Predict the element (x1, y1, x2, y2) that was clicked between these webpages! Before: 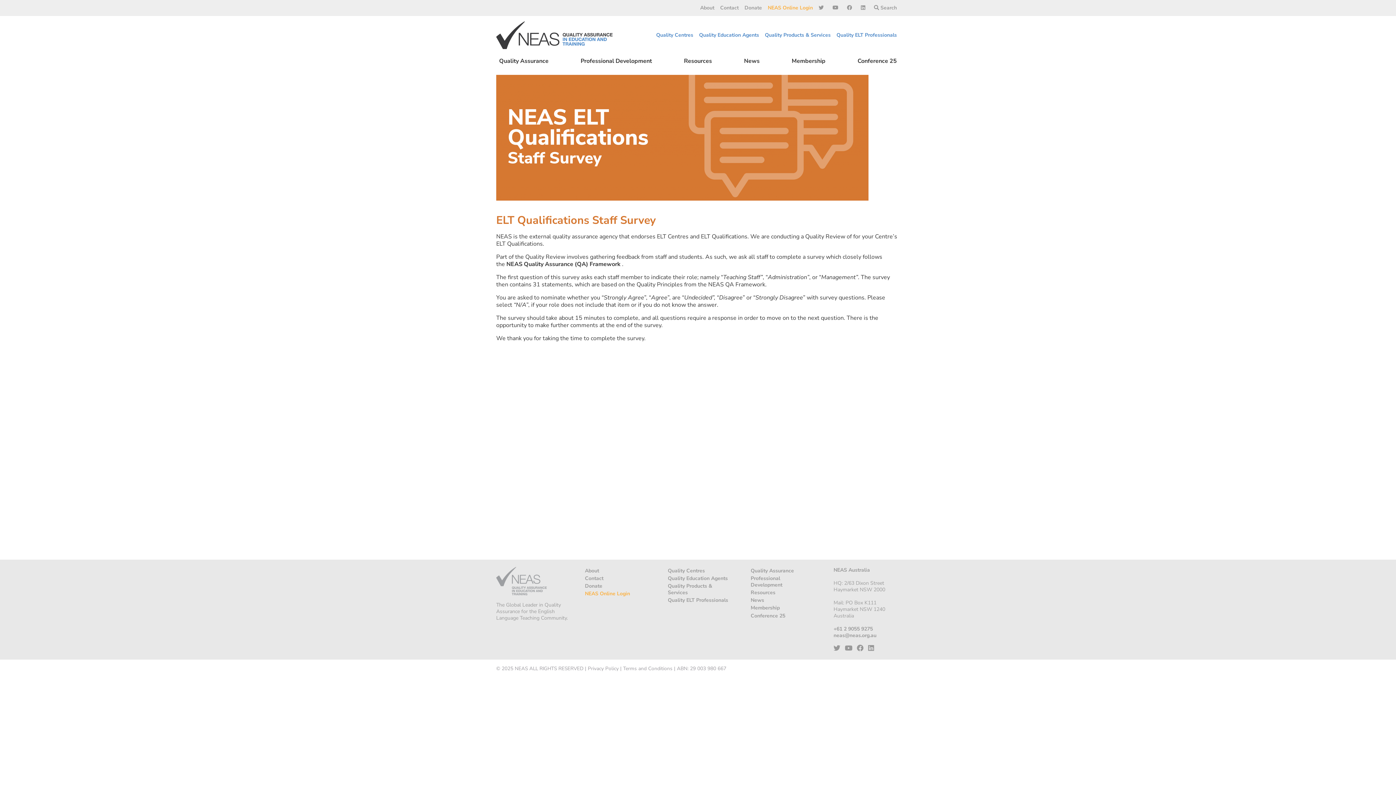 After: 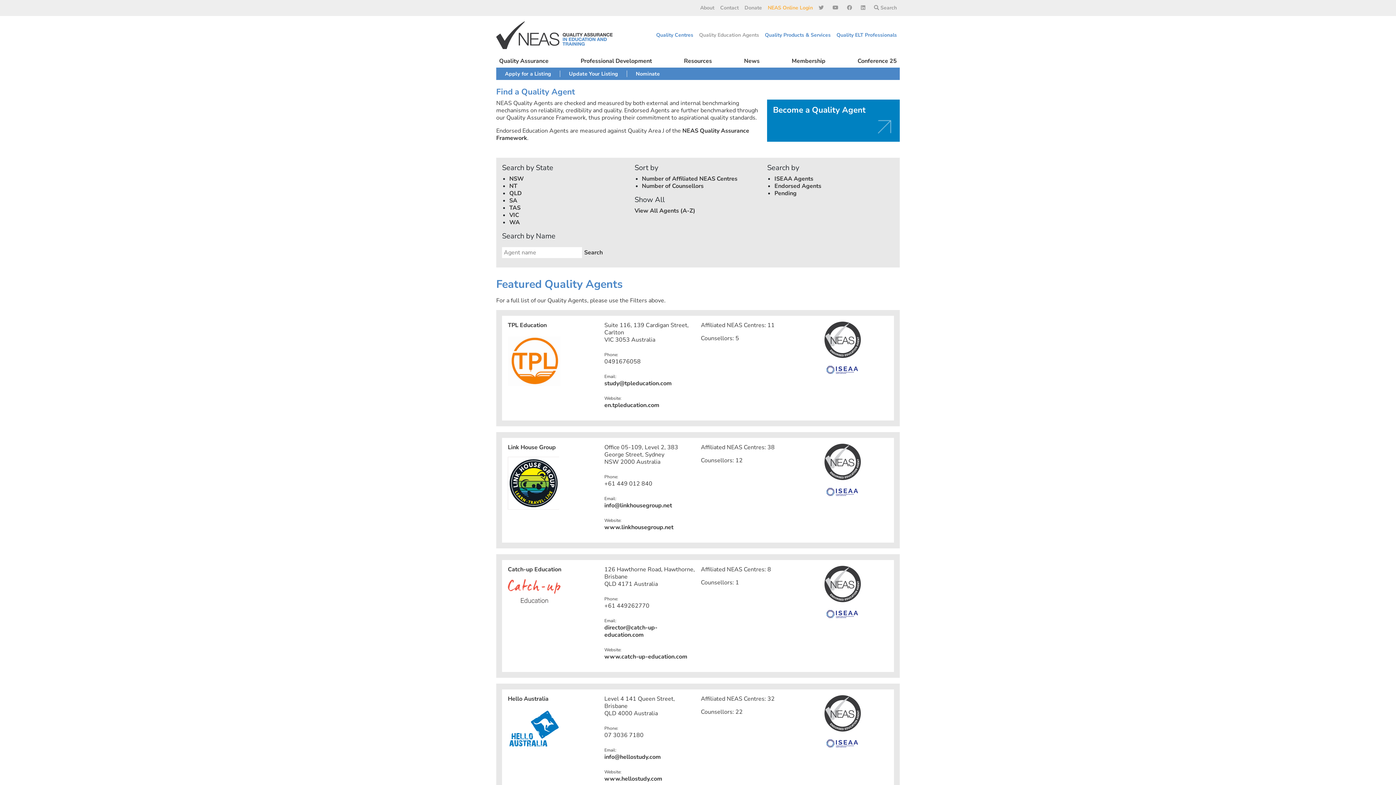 Action: bbox: (662, 575, 734, 582) label: Quality Education Agents